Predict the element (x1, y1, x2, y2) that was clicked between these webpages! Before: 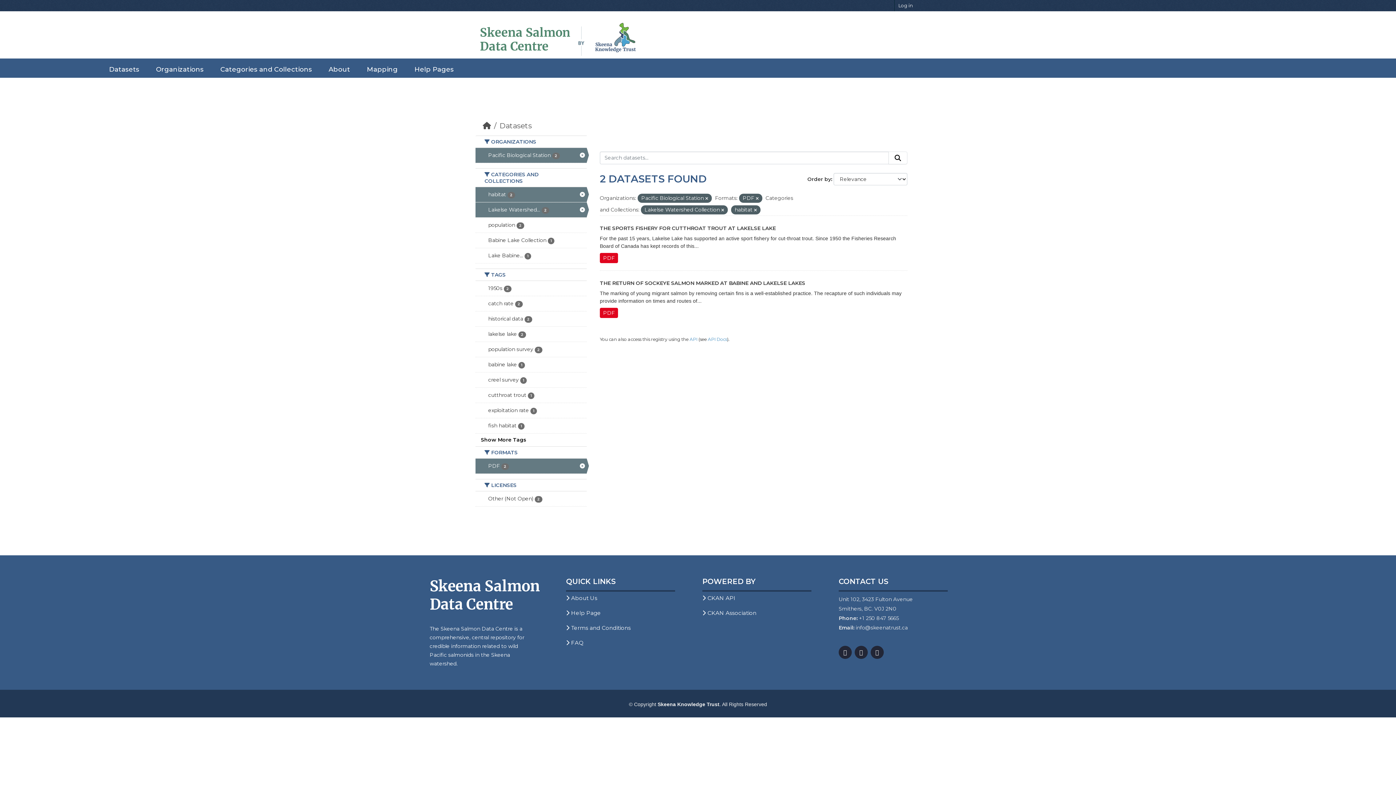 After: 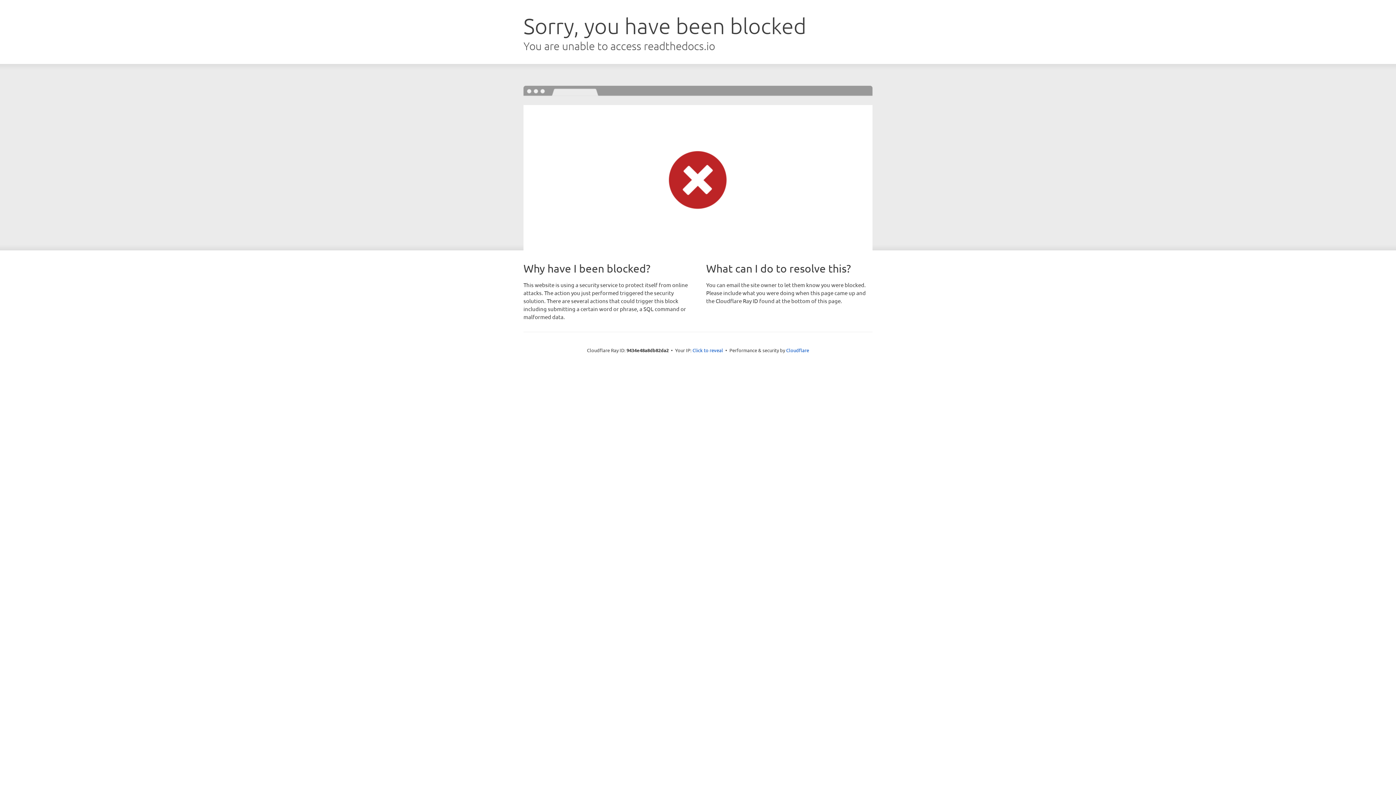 Action: label: API Docs bbox: (708, 336, 727, 342)